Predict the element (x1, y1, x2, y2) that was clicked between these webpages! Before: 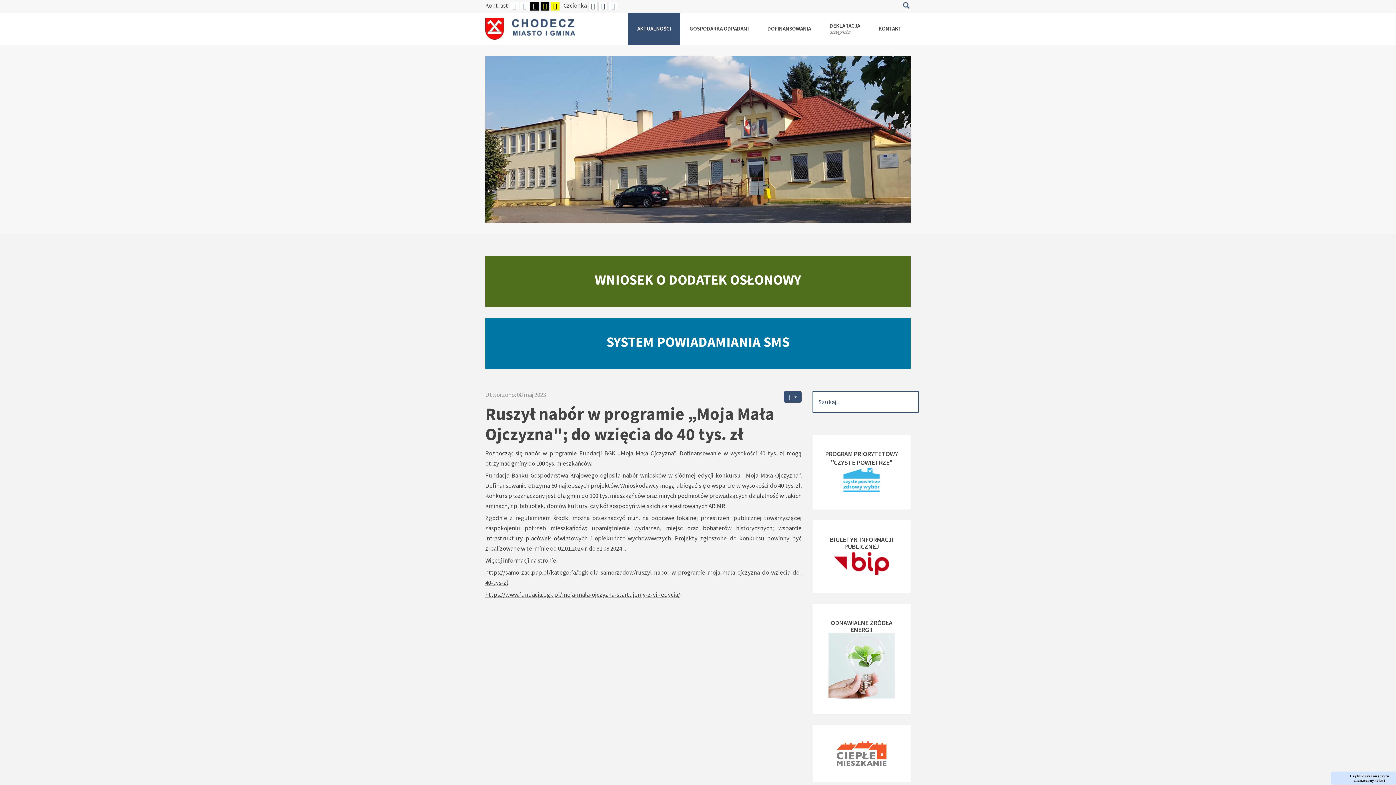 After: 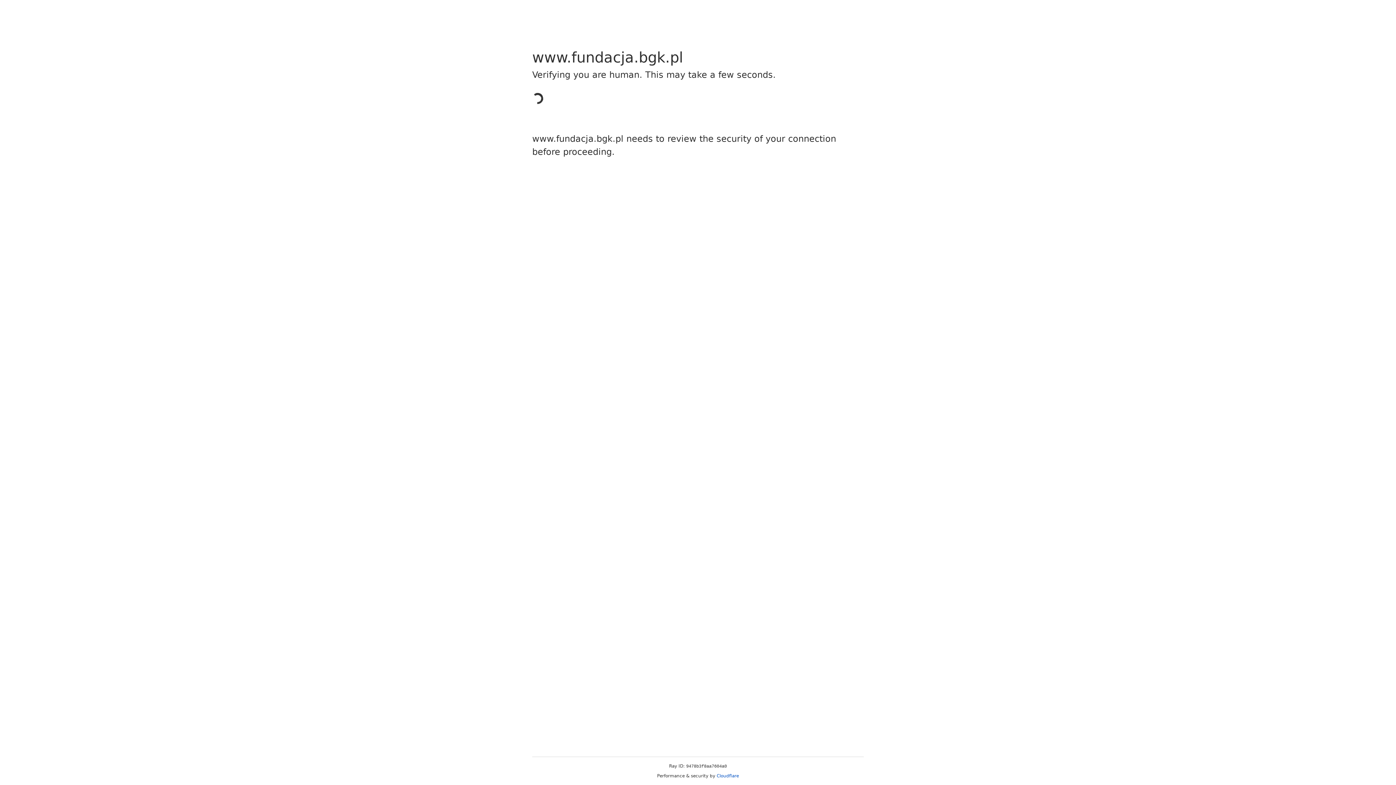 Action: label: https://www.fundacja.bgk.pl/moja-mala-ojczyzna-startujemy-z-vii-edycja/ bbox: (485, 590, 680, 598)